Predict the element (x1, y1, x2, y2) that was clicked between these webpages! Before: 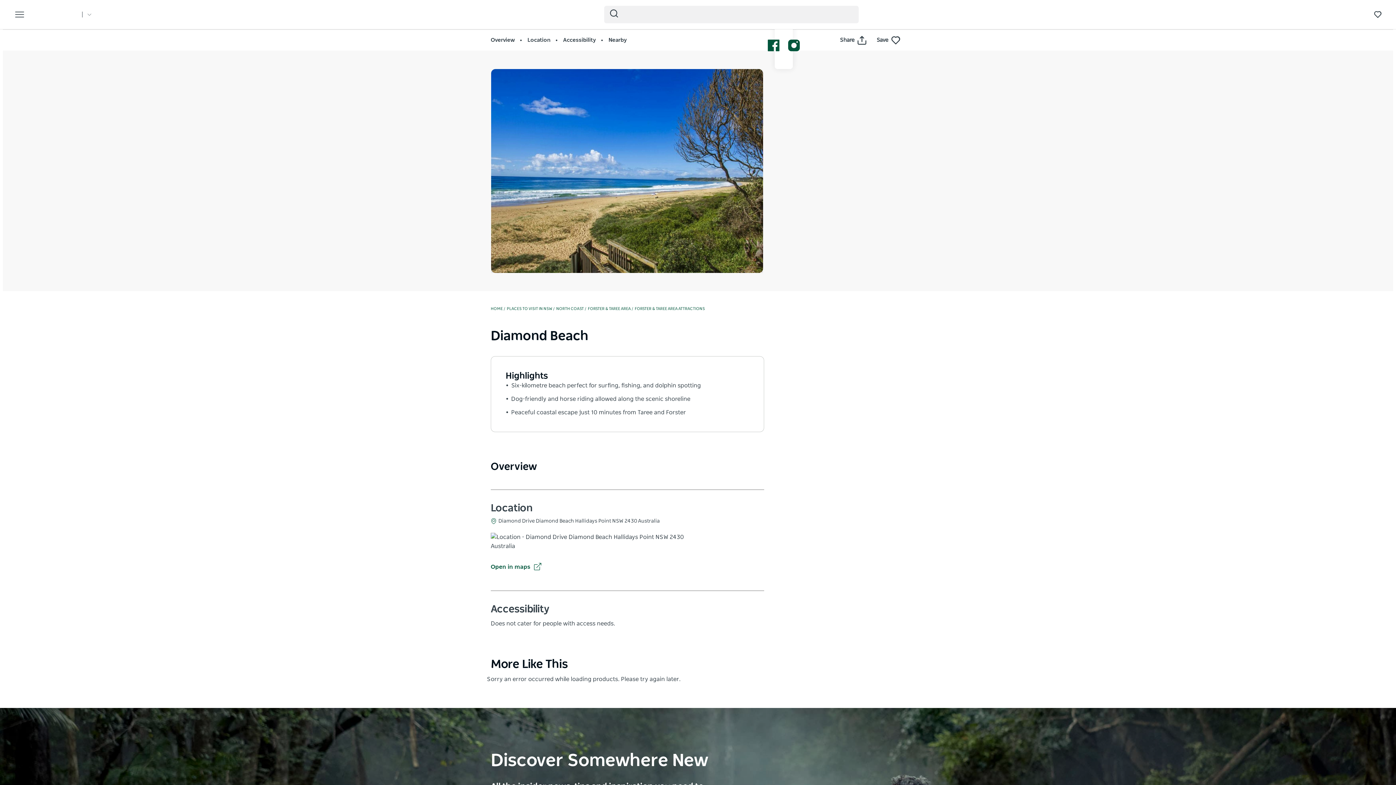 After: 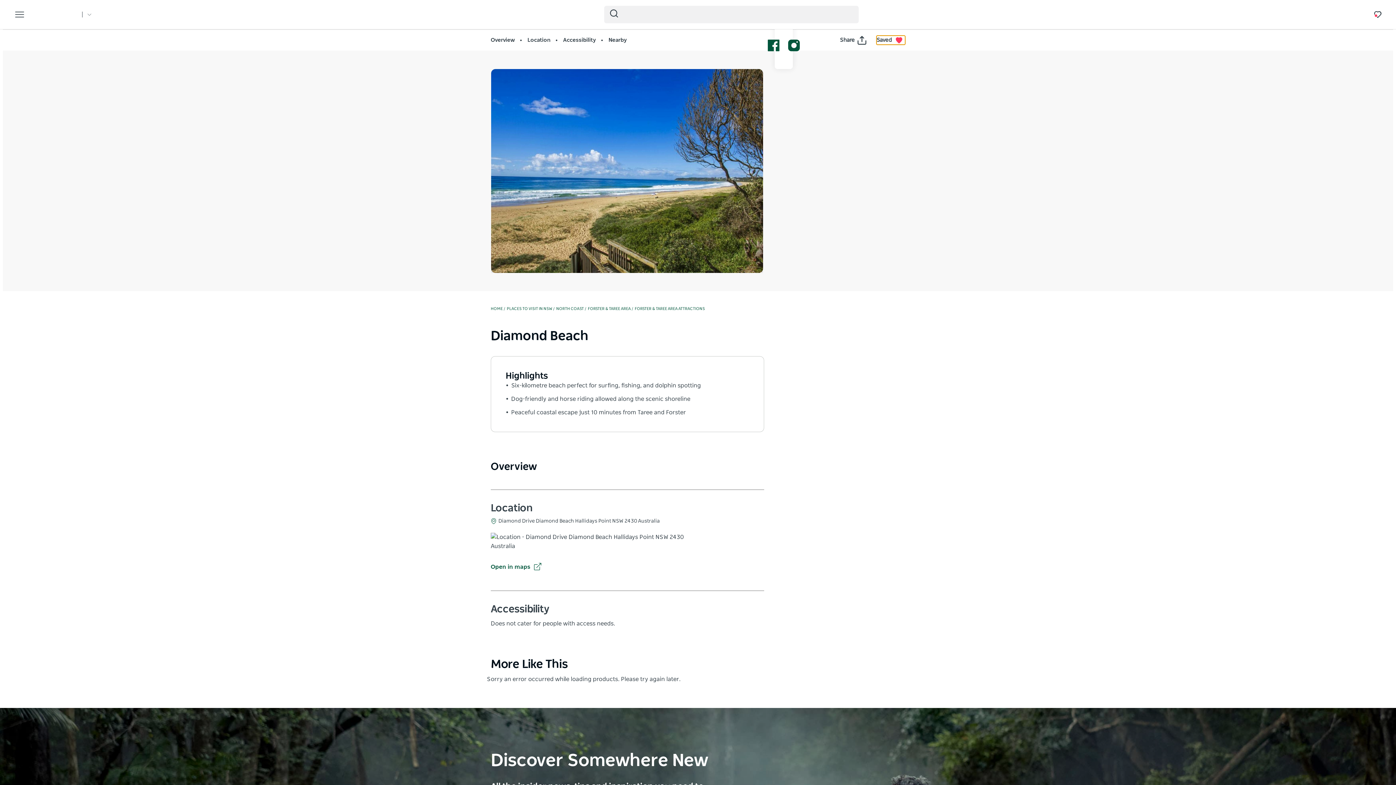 Action: bbox: (876, 35, 905, 44) label: Save